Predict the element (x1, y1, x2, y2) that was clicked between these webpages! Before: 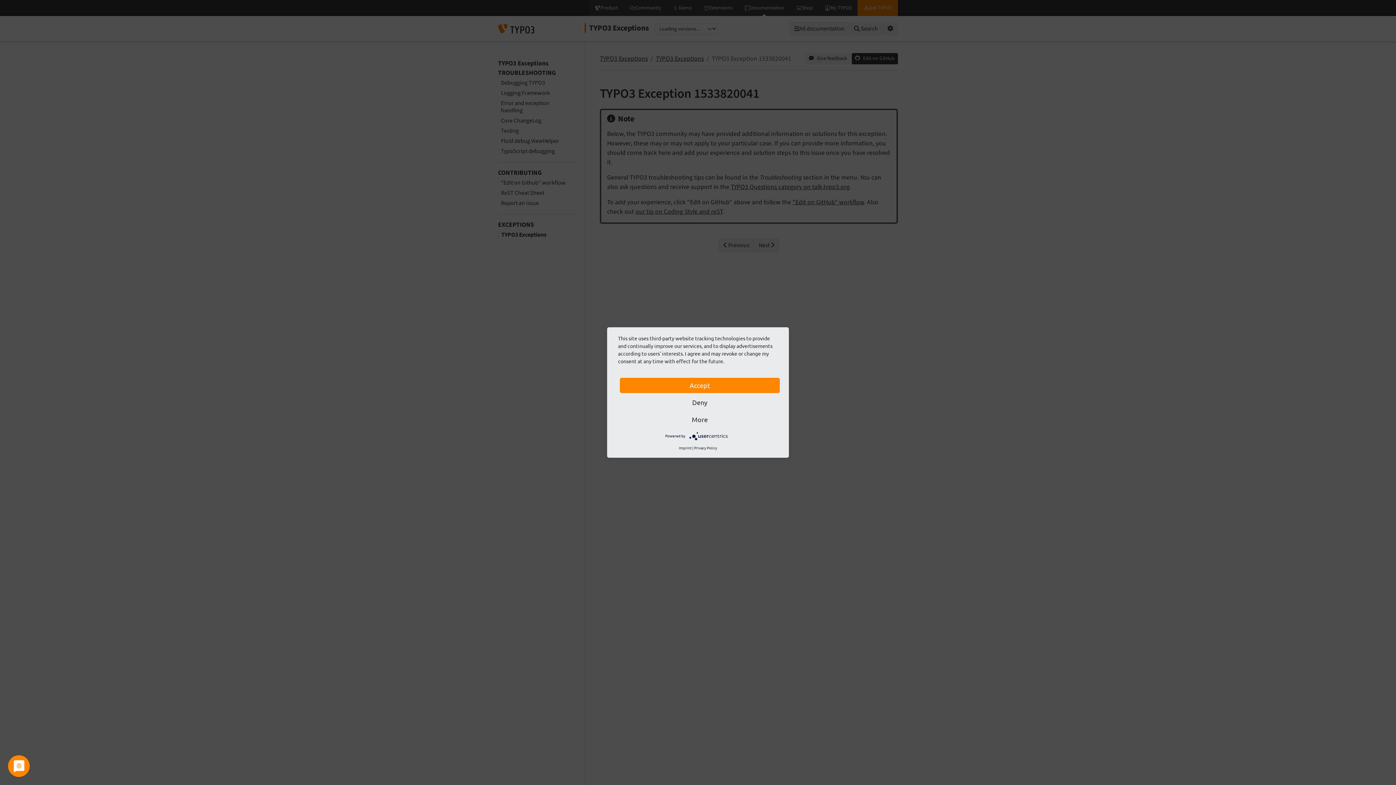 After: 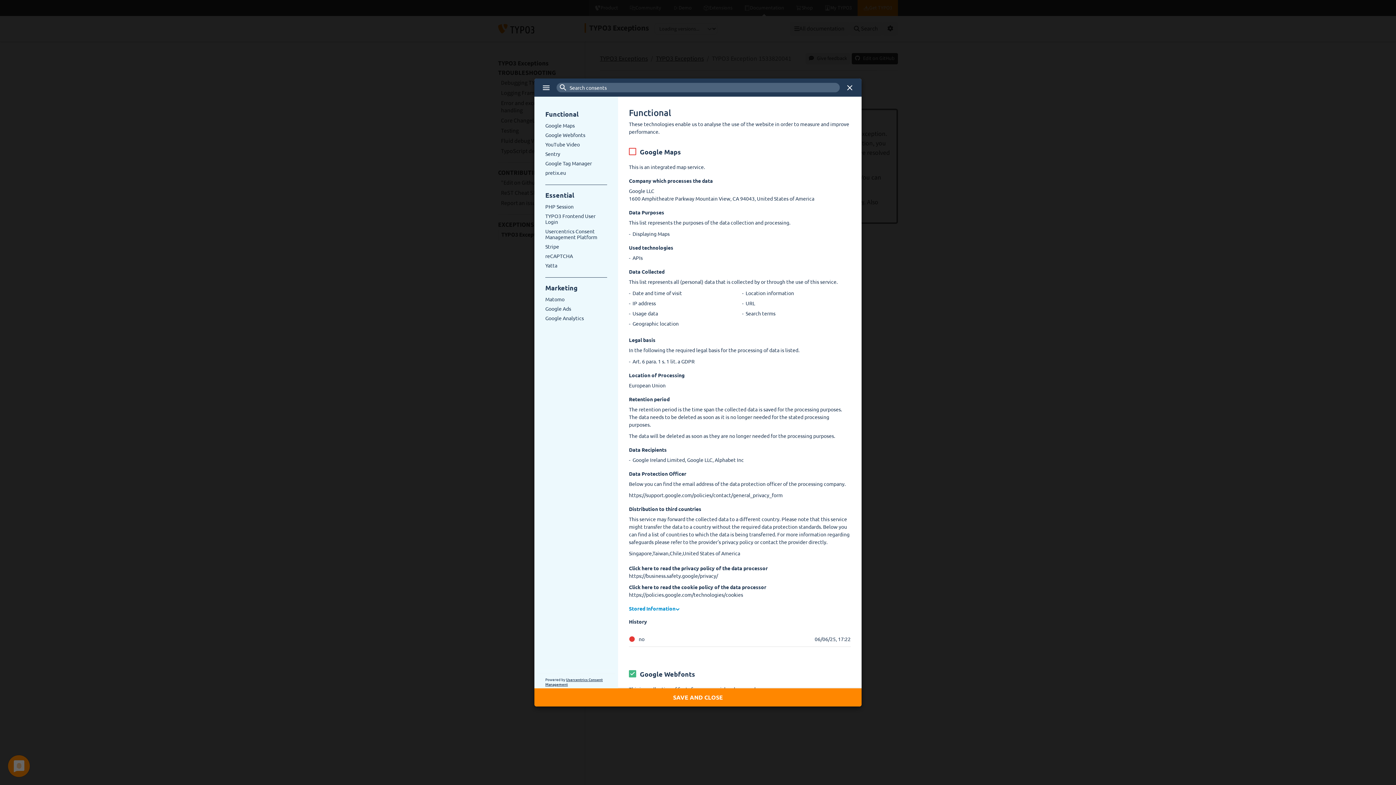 Action: bbox: (620, 412, 780, 427) label: More